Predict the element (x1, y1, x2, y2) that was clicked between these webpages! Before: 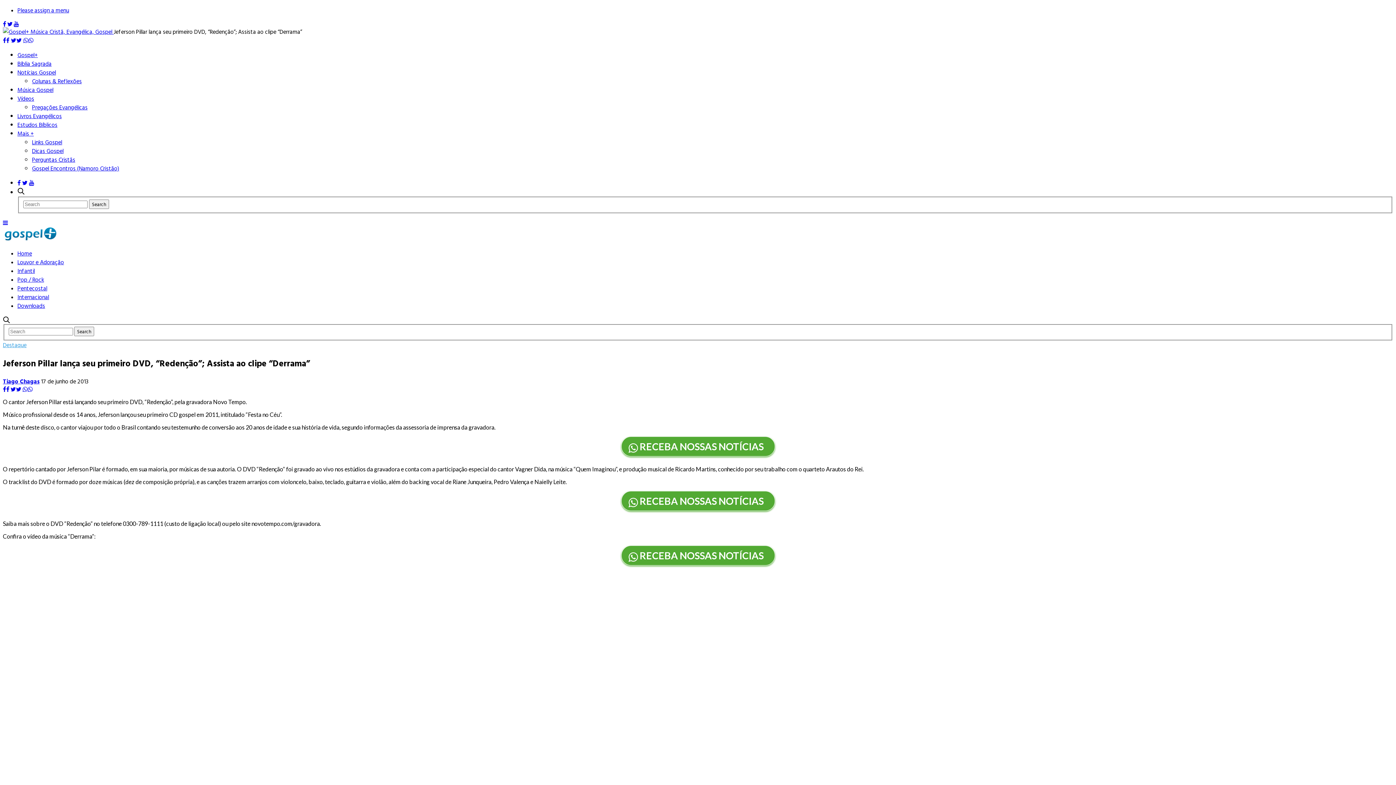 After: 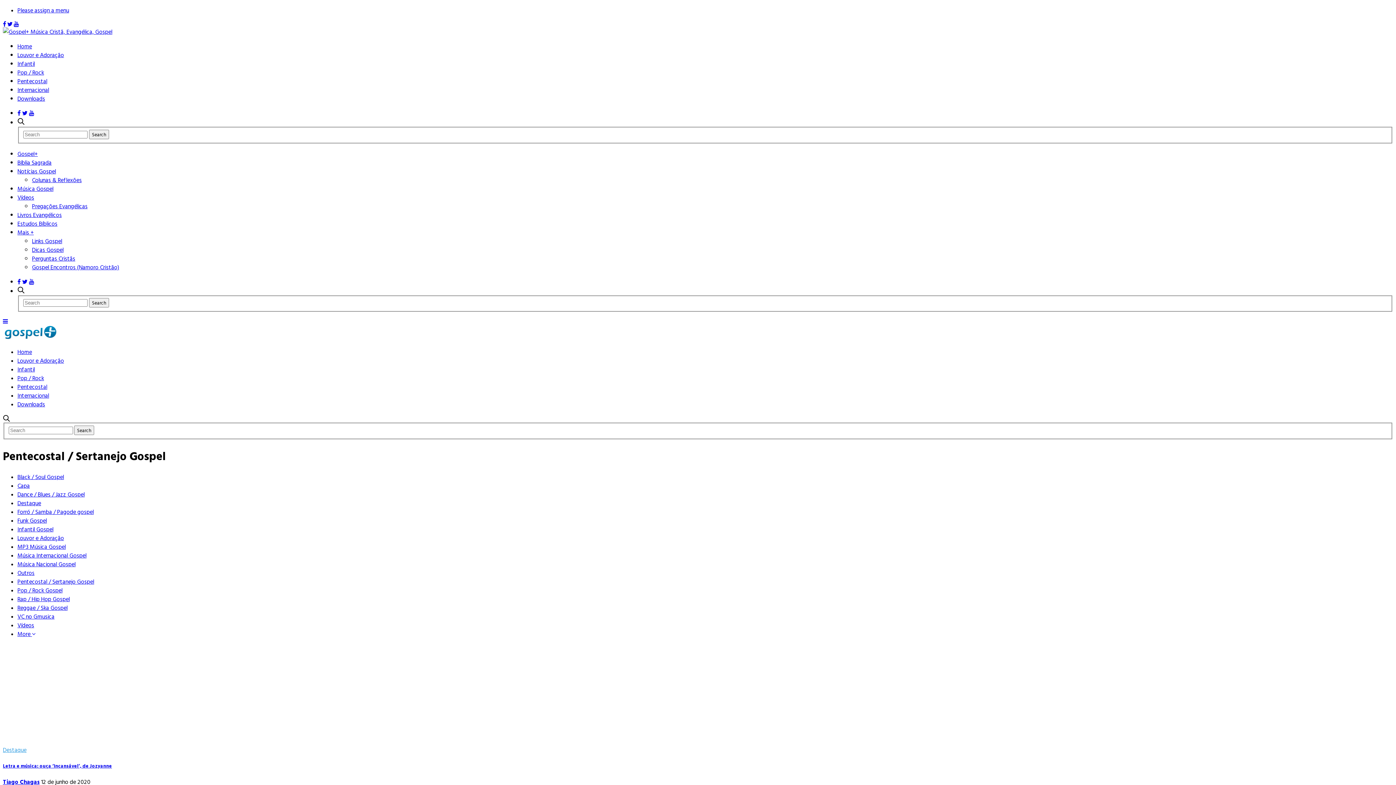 Action: label: Pentecostal bbox: (17, 283, 47, 292)